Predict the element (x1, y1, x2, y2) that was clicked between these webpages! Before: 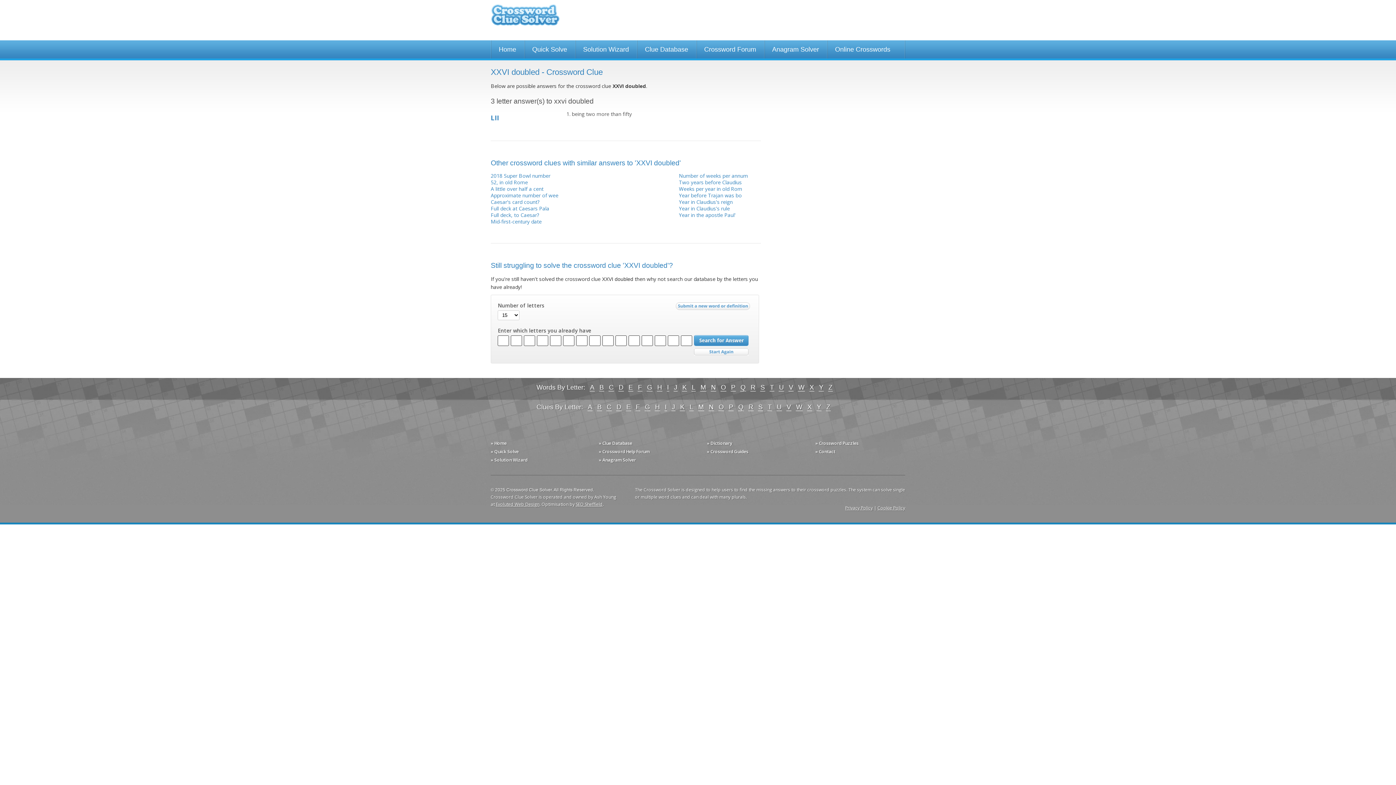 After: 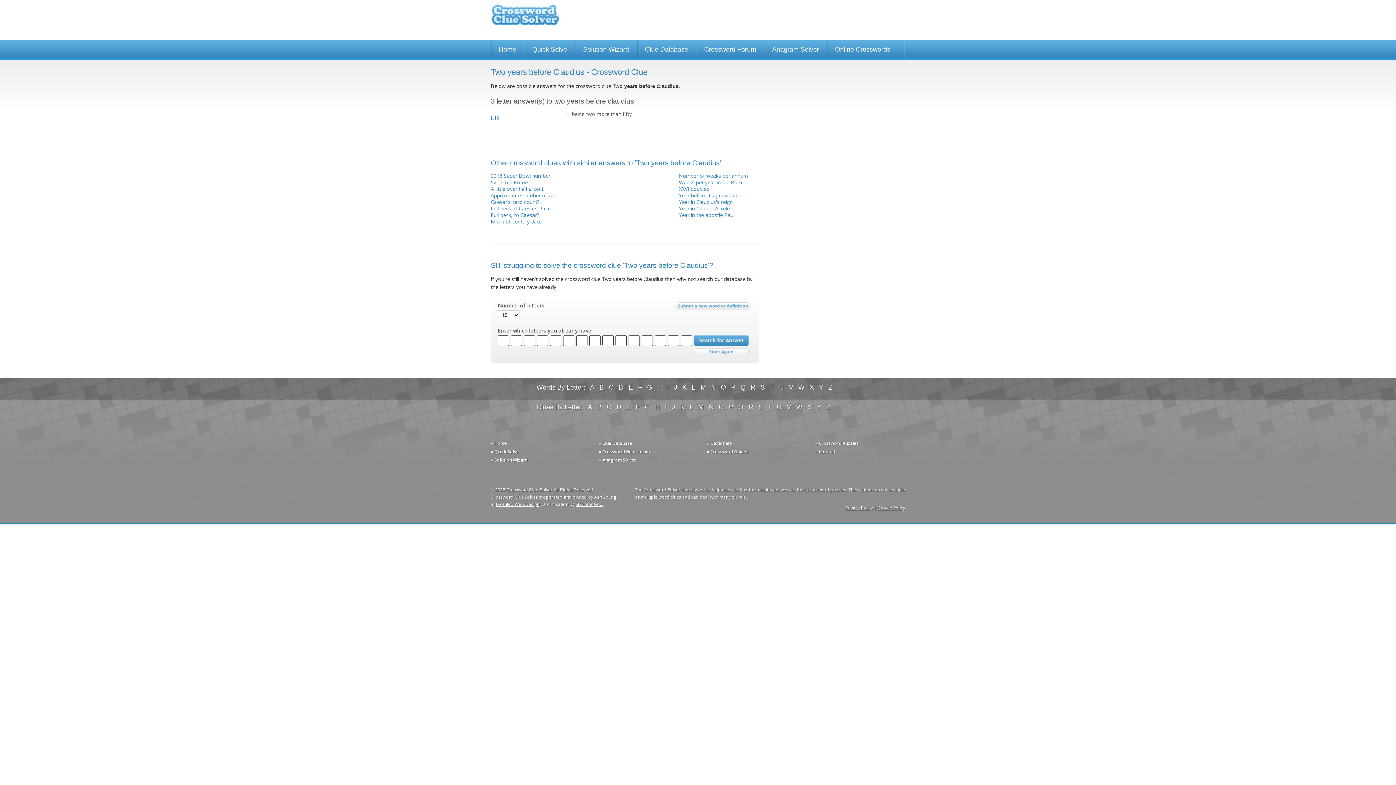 Action: label: Two years before Claudius bbox: (679, 178, 742, 185)